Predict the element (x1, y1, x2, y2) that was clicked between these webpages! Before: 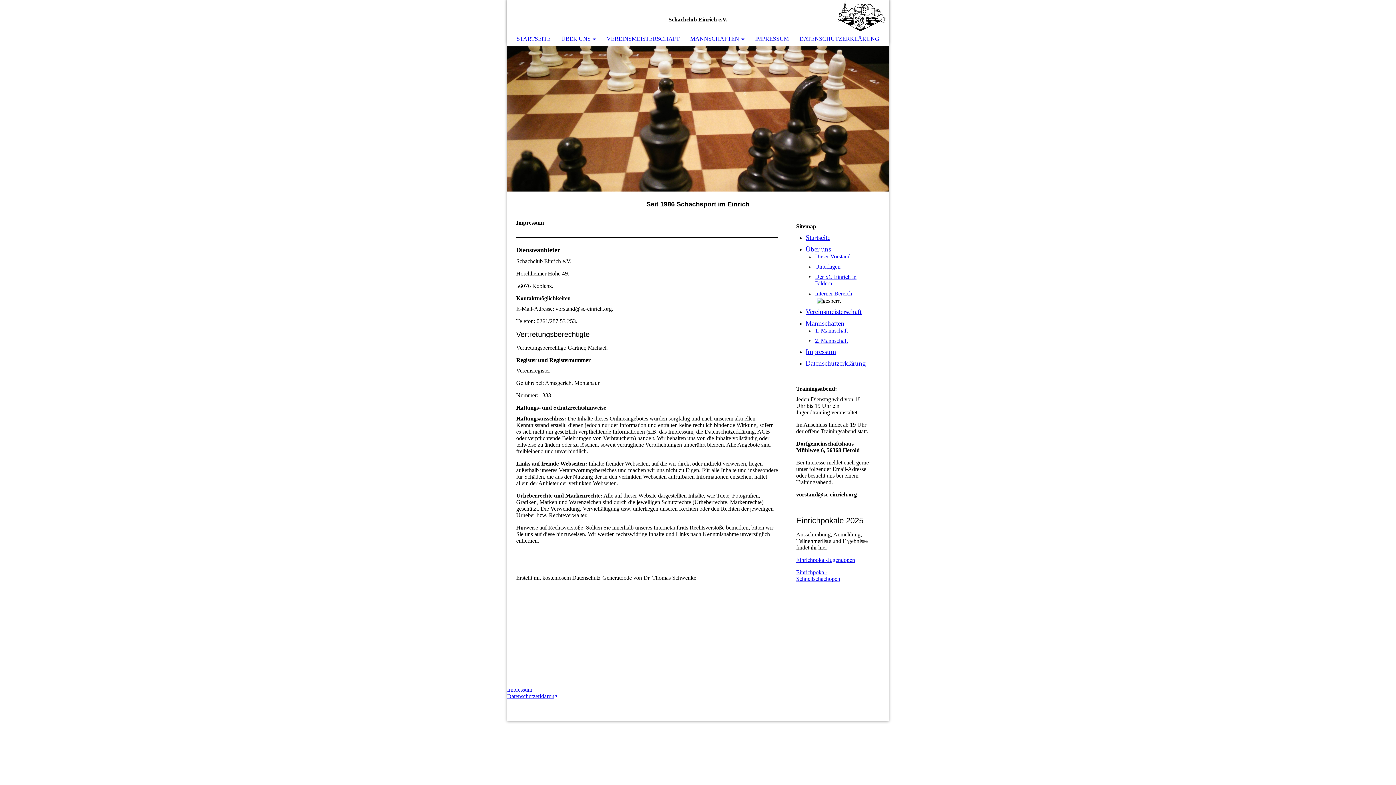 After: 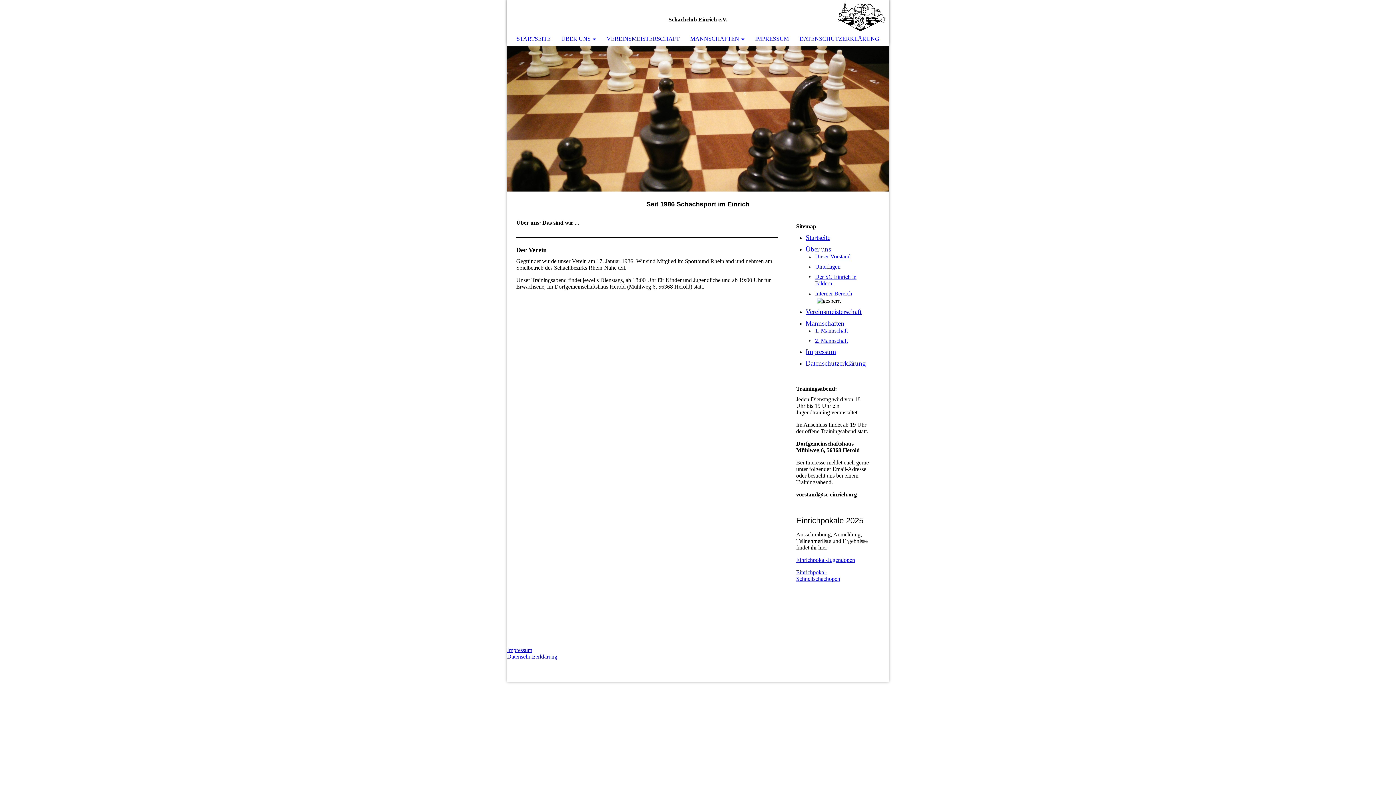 Action: label: ÜBER UNS bbox: (556, 32, 601, 45)